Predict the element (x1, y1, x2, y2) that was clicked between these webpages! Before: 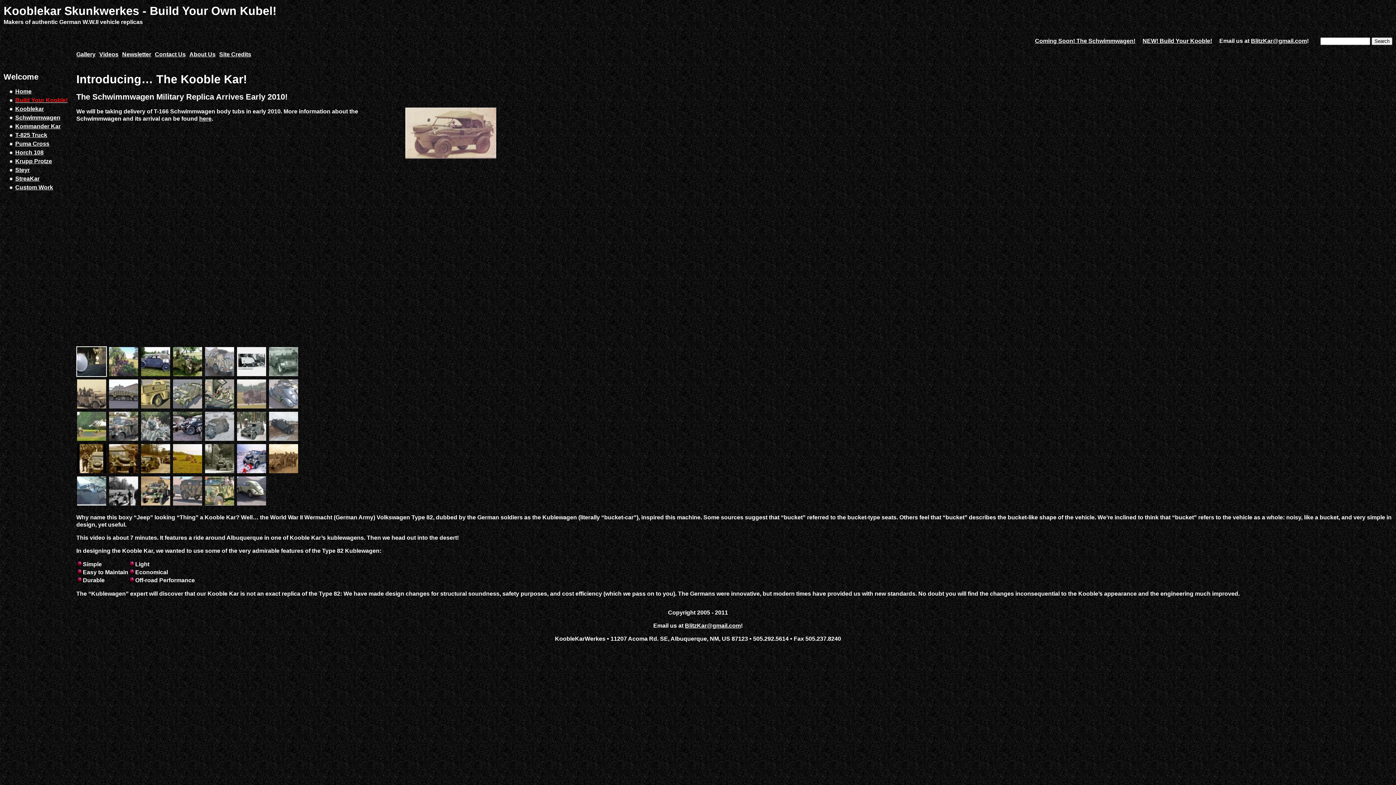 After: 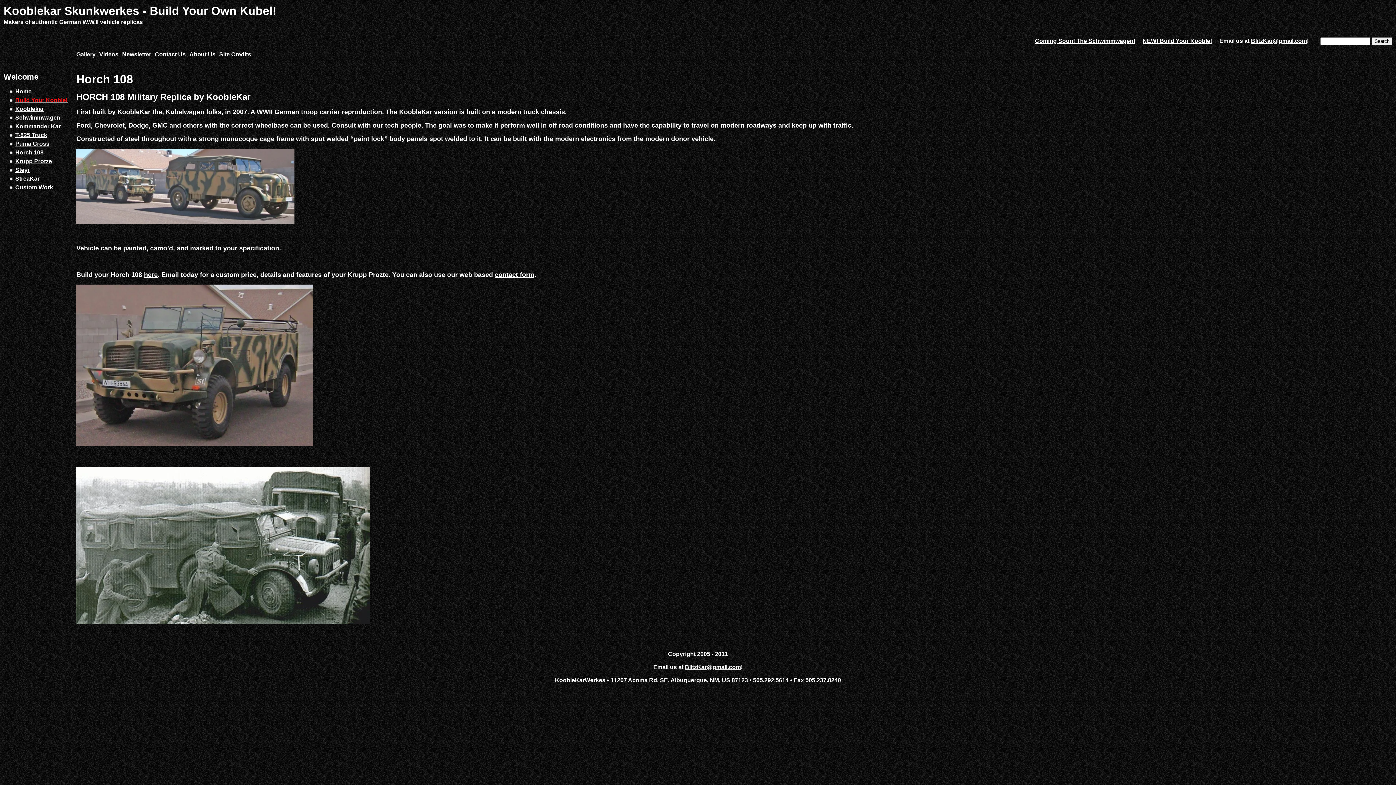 Action: bbox: (15, 149, 43, 155) label: Horch 108